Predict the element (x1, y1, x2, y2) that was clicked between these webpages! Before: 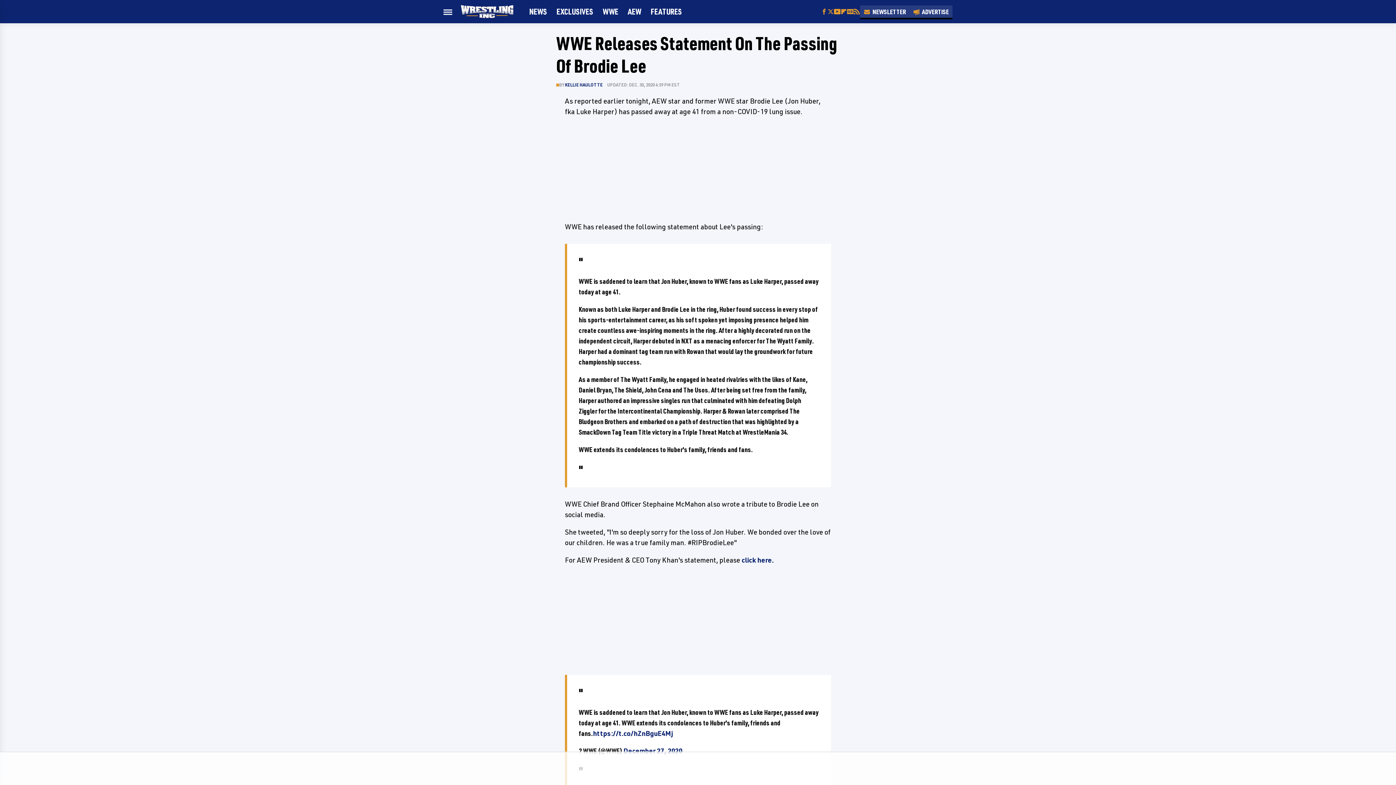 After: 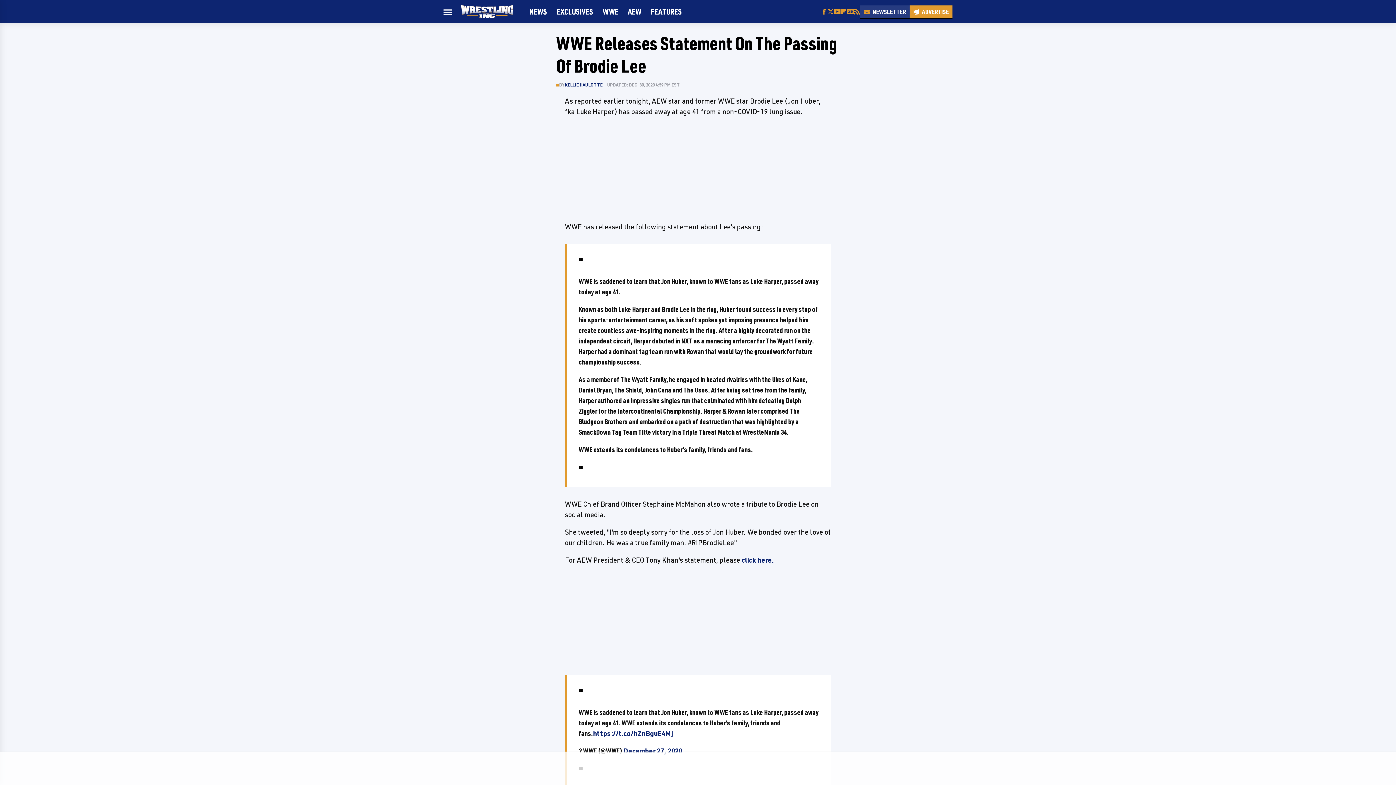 Action: label: Advertise bbox: (909, 5, 952, 17)